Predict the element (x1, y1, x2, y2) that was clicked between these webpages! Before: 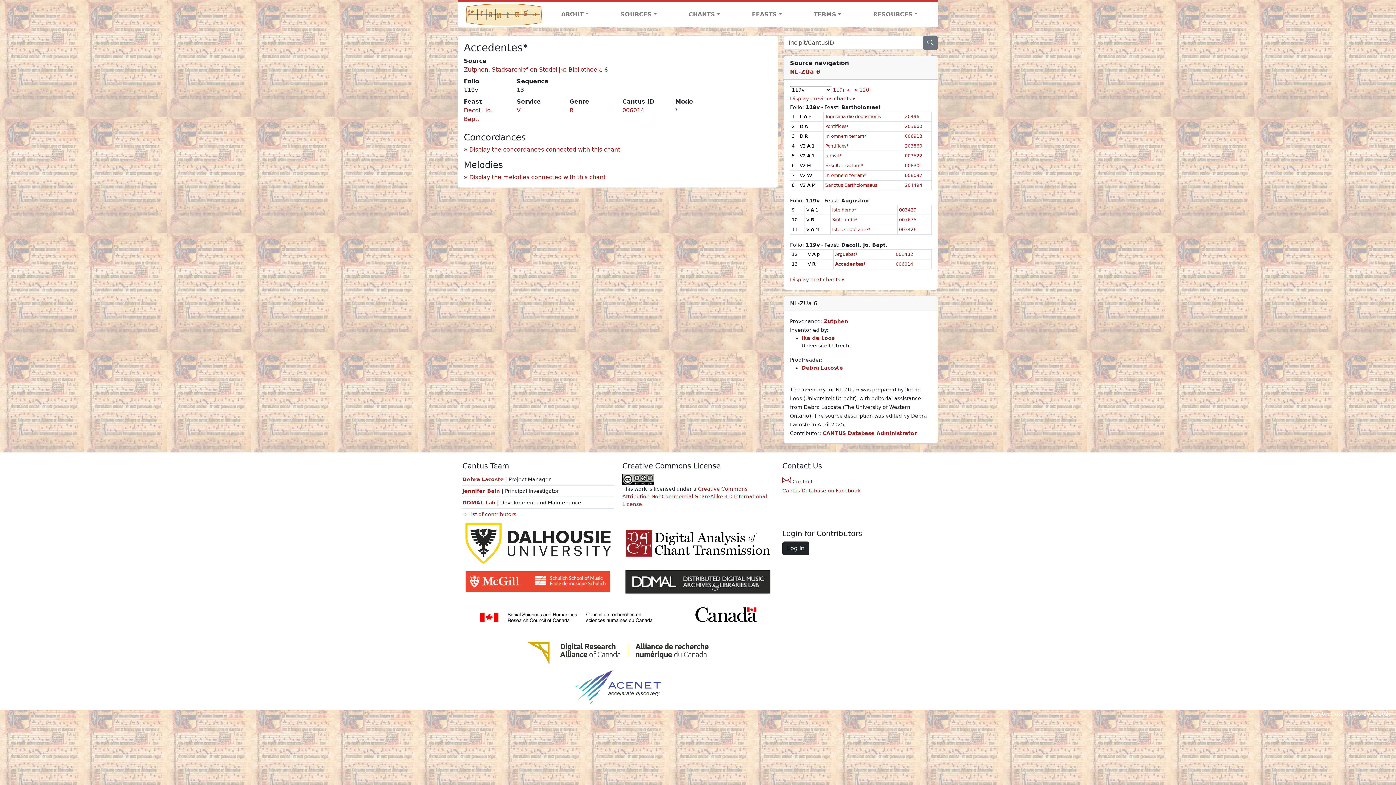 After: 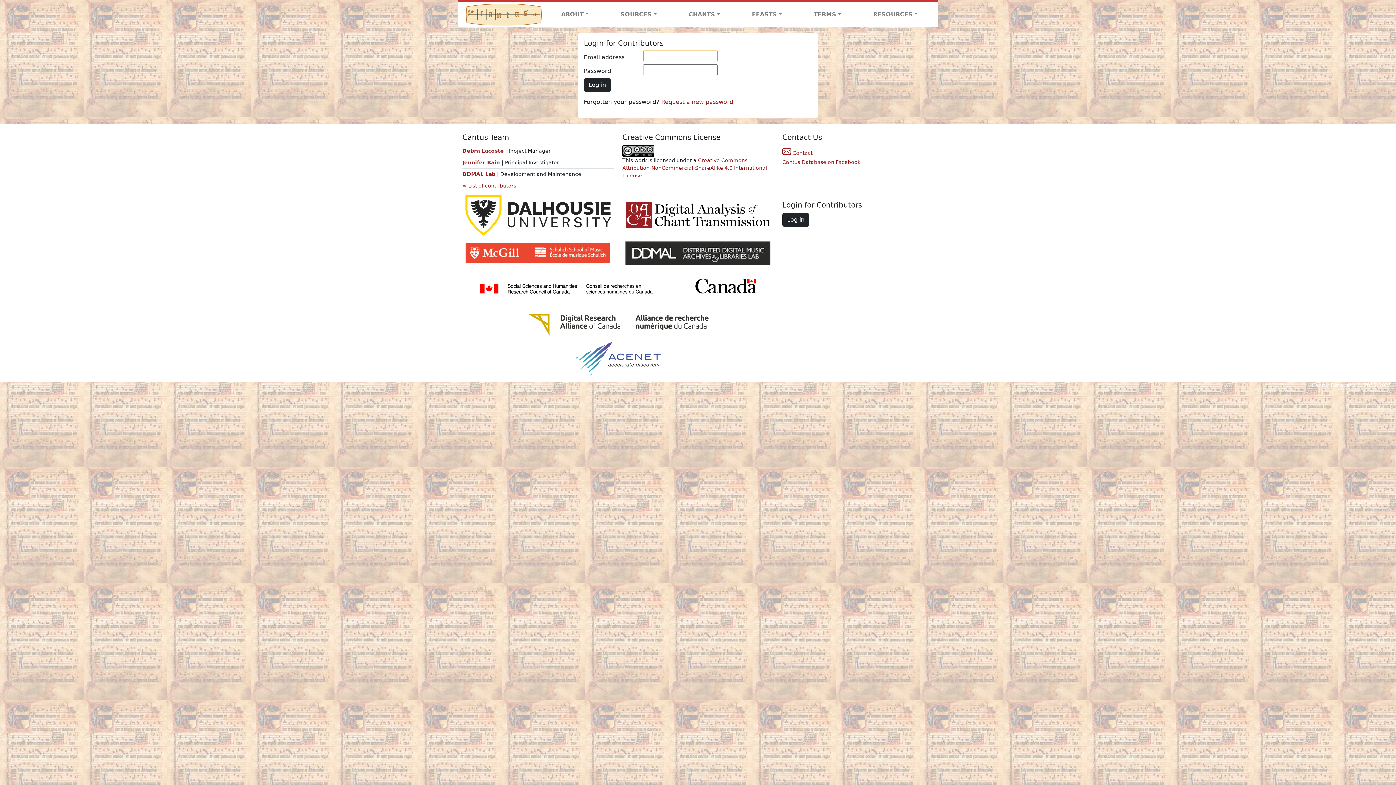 Action: label: Log in bbox: (782, 541, 809, 555)